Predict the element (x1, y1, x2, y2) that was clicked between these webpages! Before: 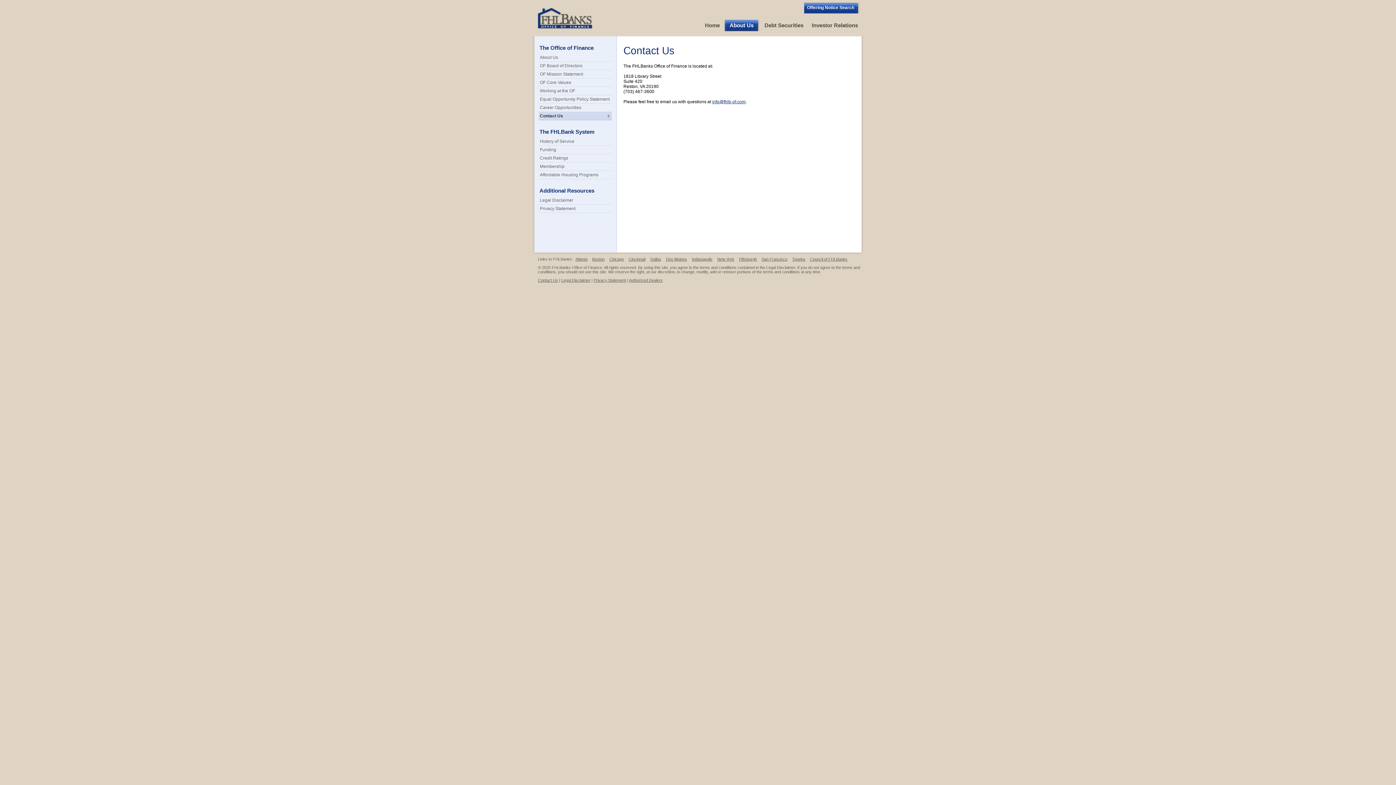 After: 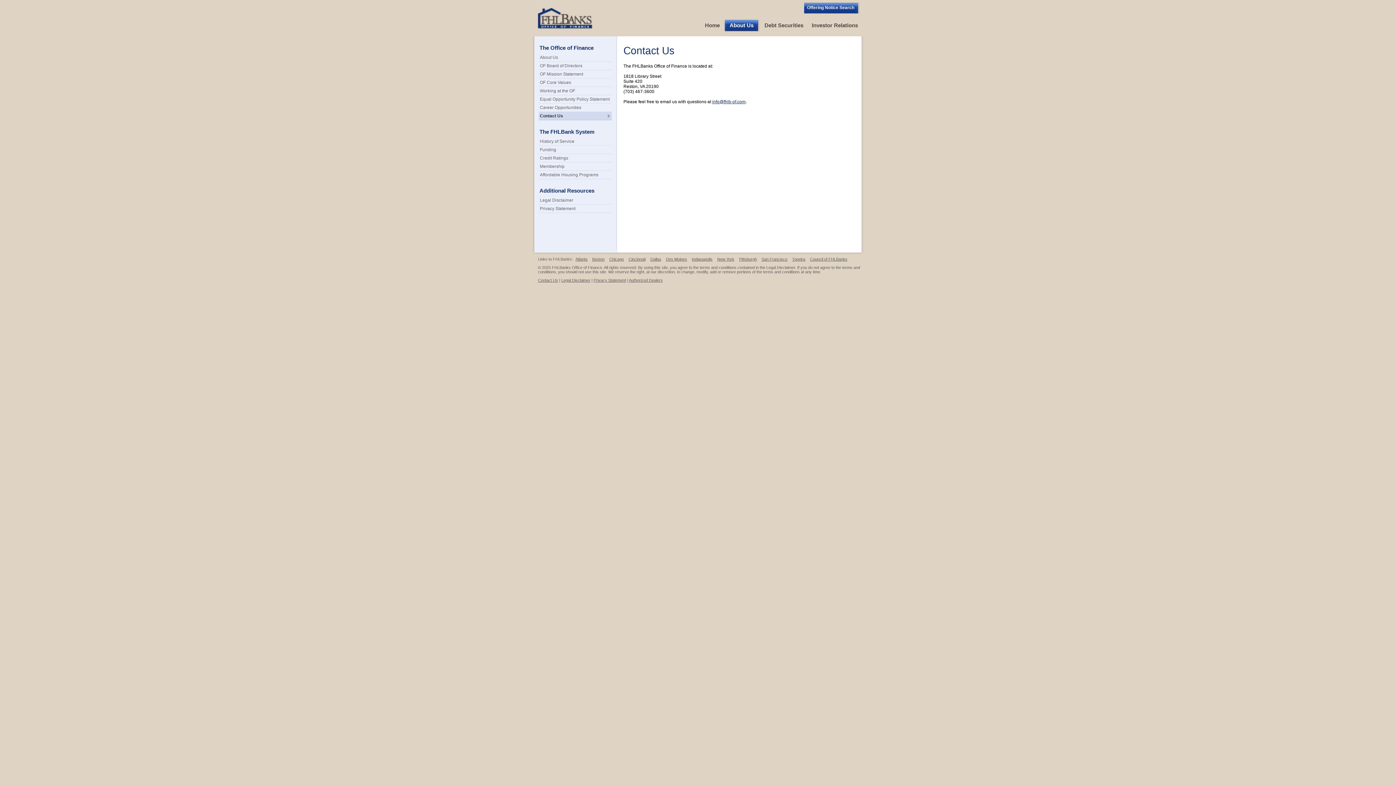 Action: label: Boston bbox: (592, 257, 604, 261)